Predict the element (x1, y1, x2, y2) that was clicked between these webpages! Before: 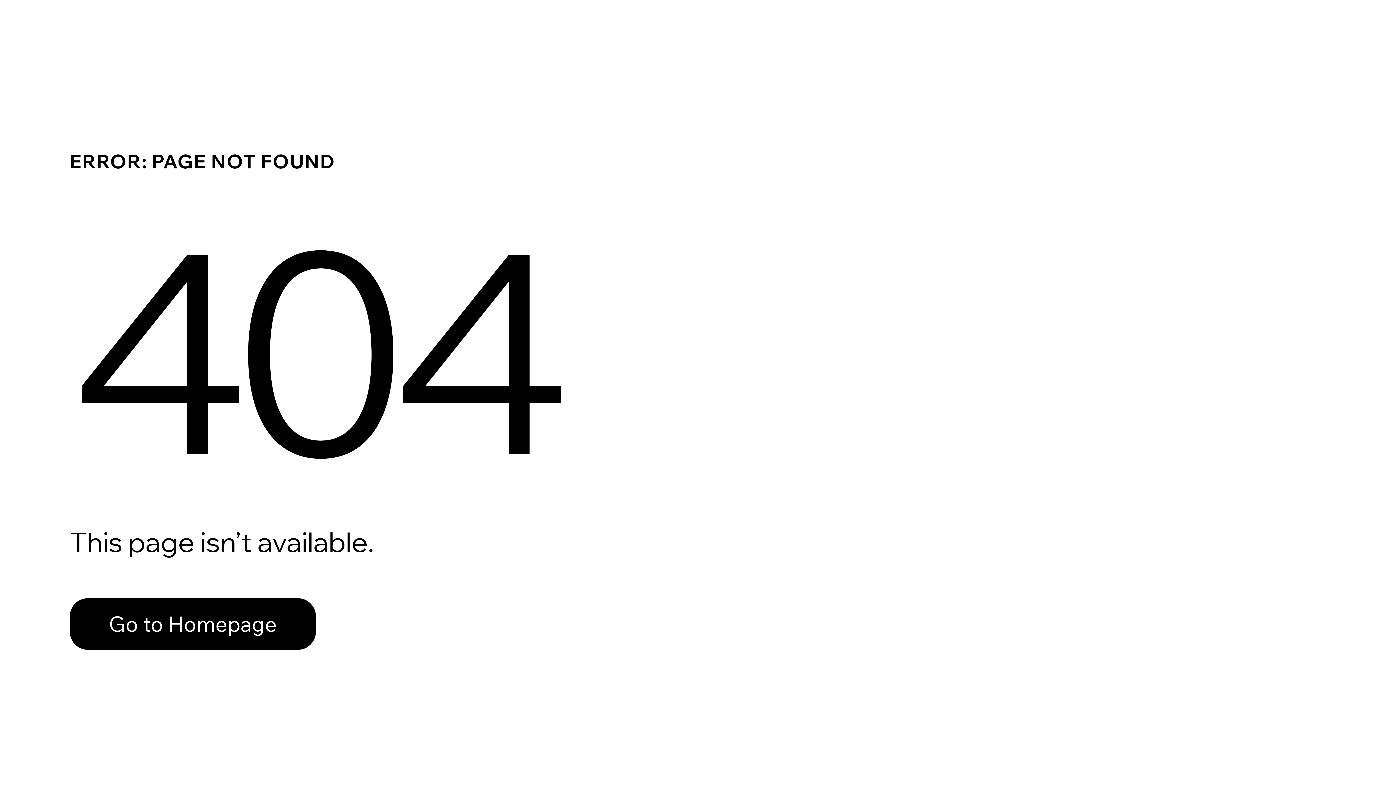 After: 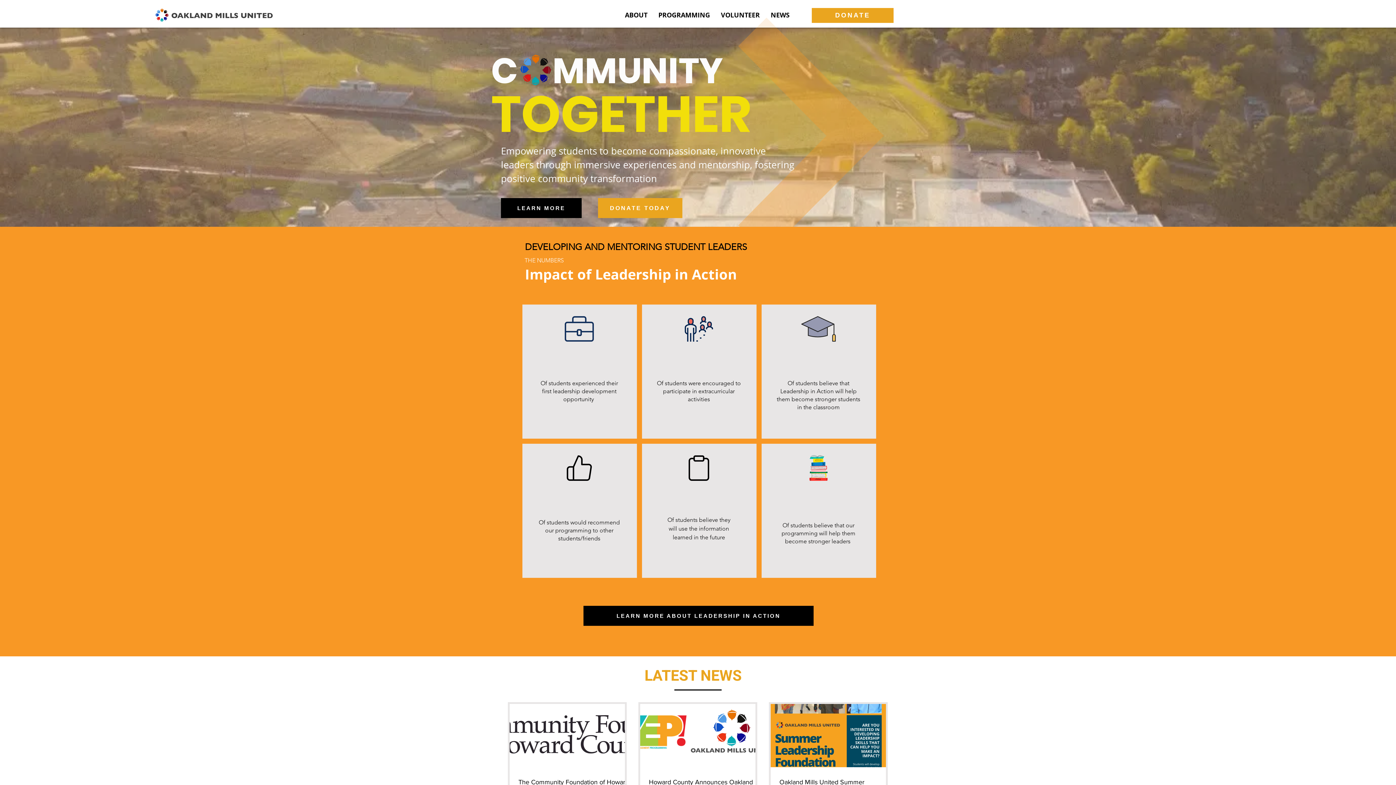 Action: bbox: (69, 598, 316, 650) label: Go to Homepage